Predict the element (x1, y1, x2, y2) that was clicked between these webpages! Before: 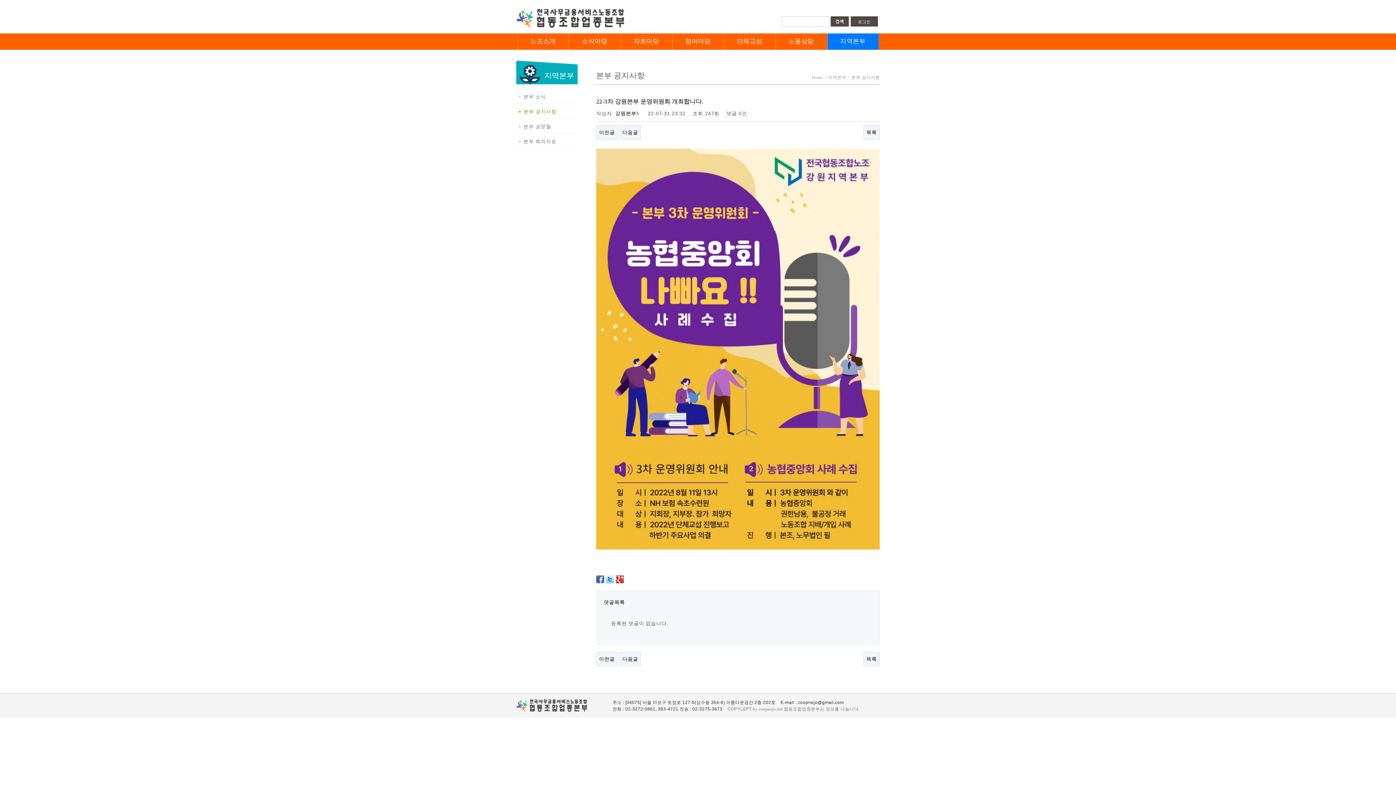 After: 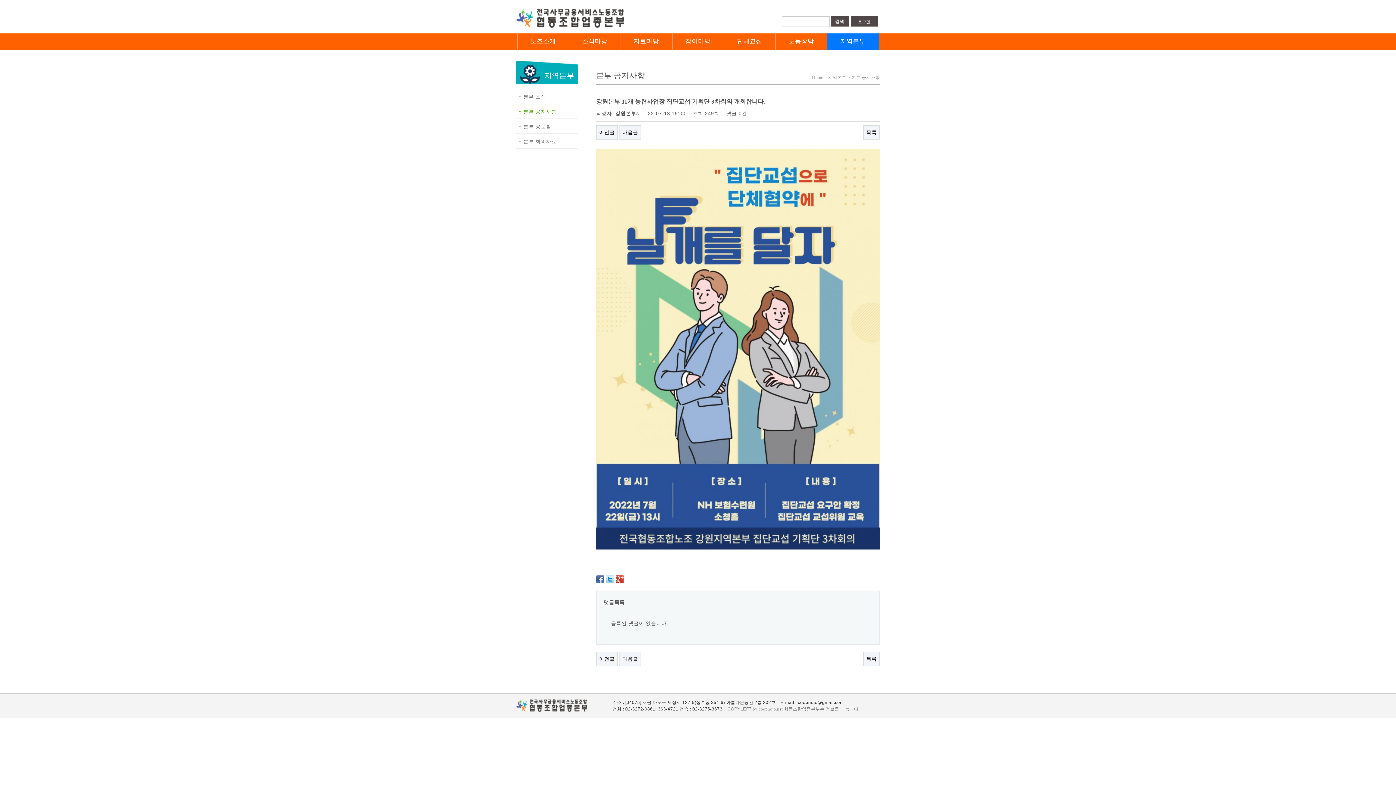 Action: bbox: (619, 125, 641, 139) label: 다음글